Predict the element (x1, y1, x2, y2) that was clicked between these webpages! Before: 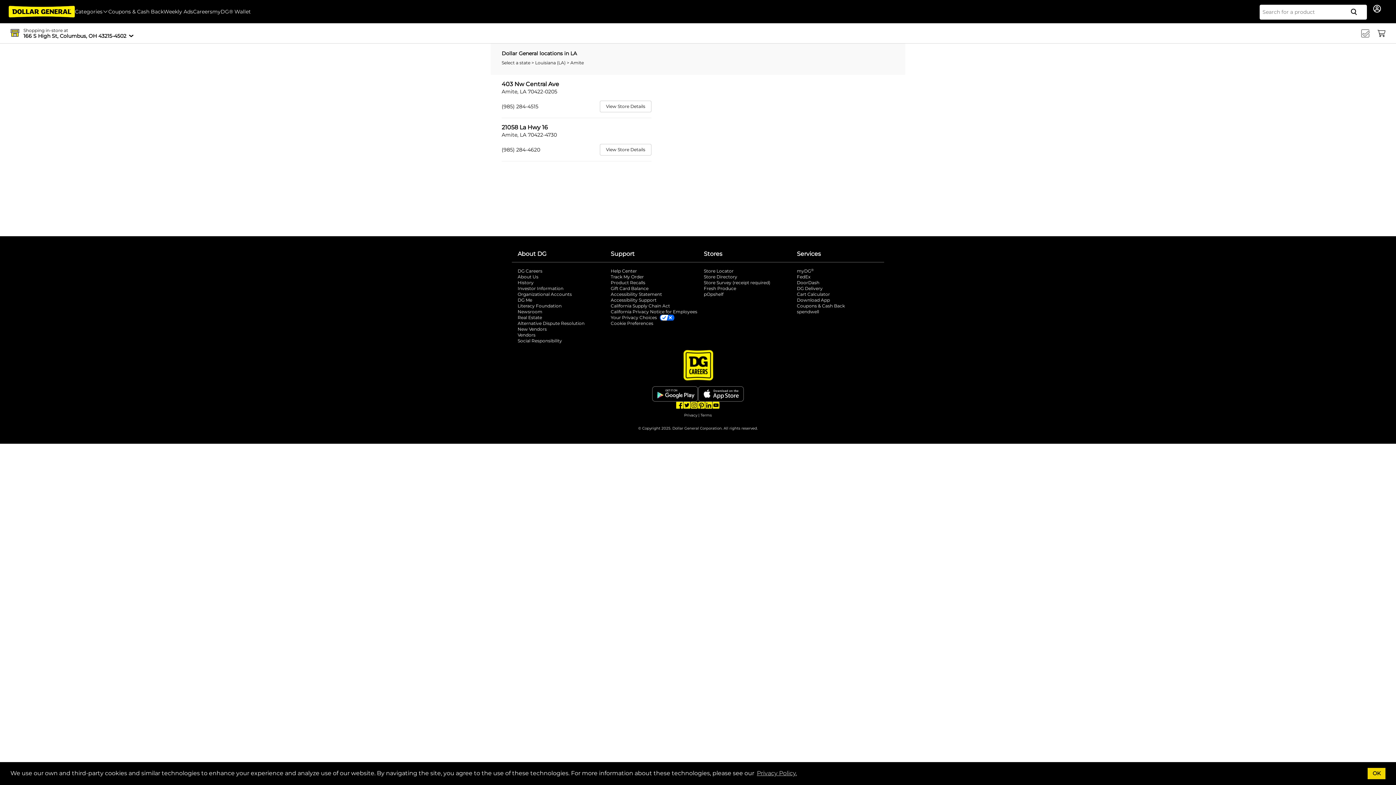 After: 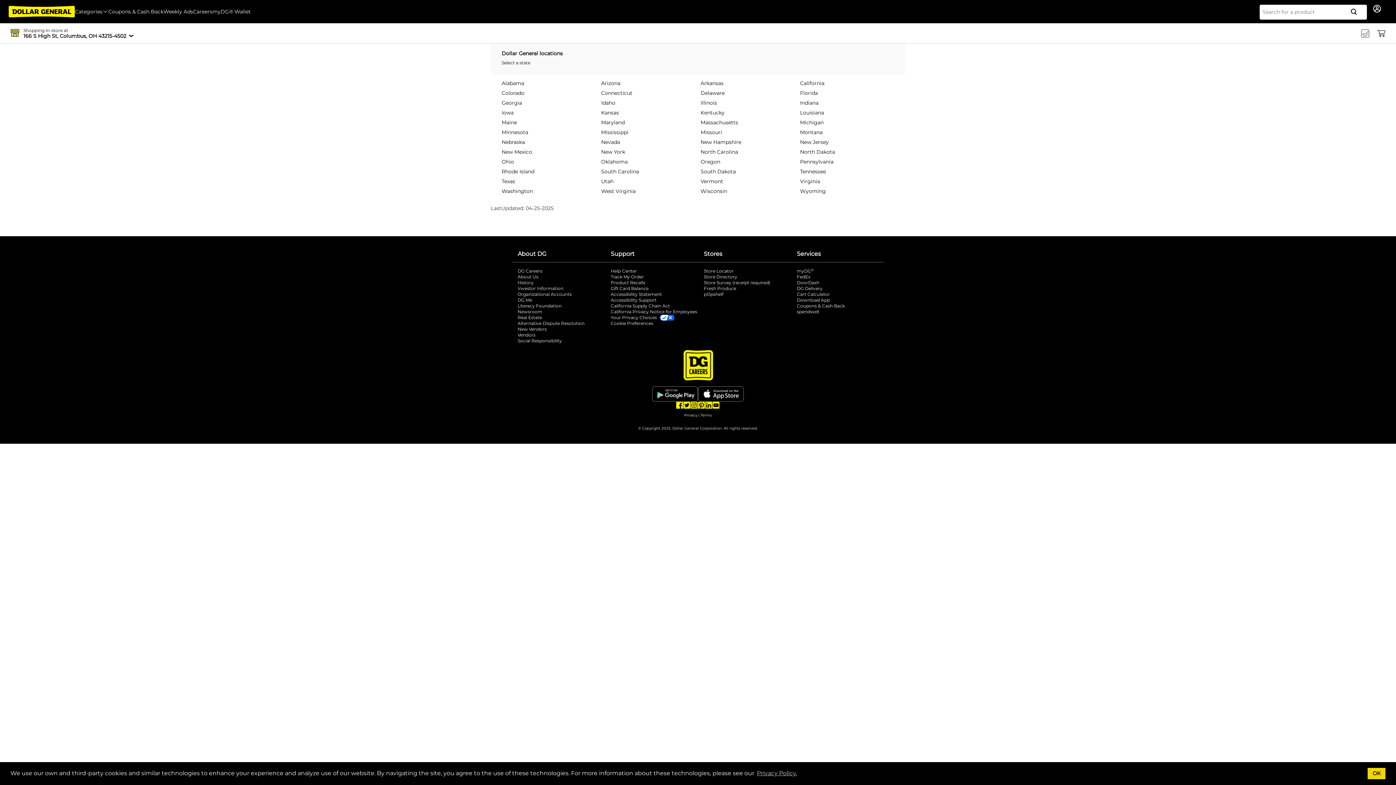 Action: bbox: (501, 60, 531, 65) label: Select a state 